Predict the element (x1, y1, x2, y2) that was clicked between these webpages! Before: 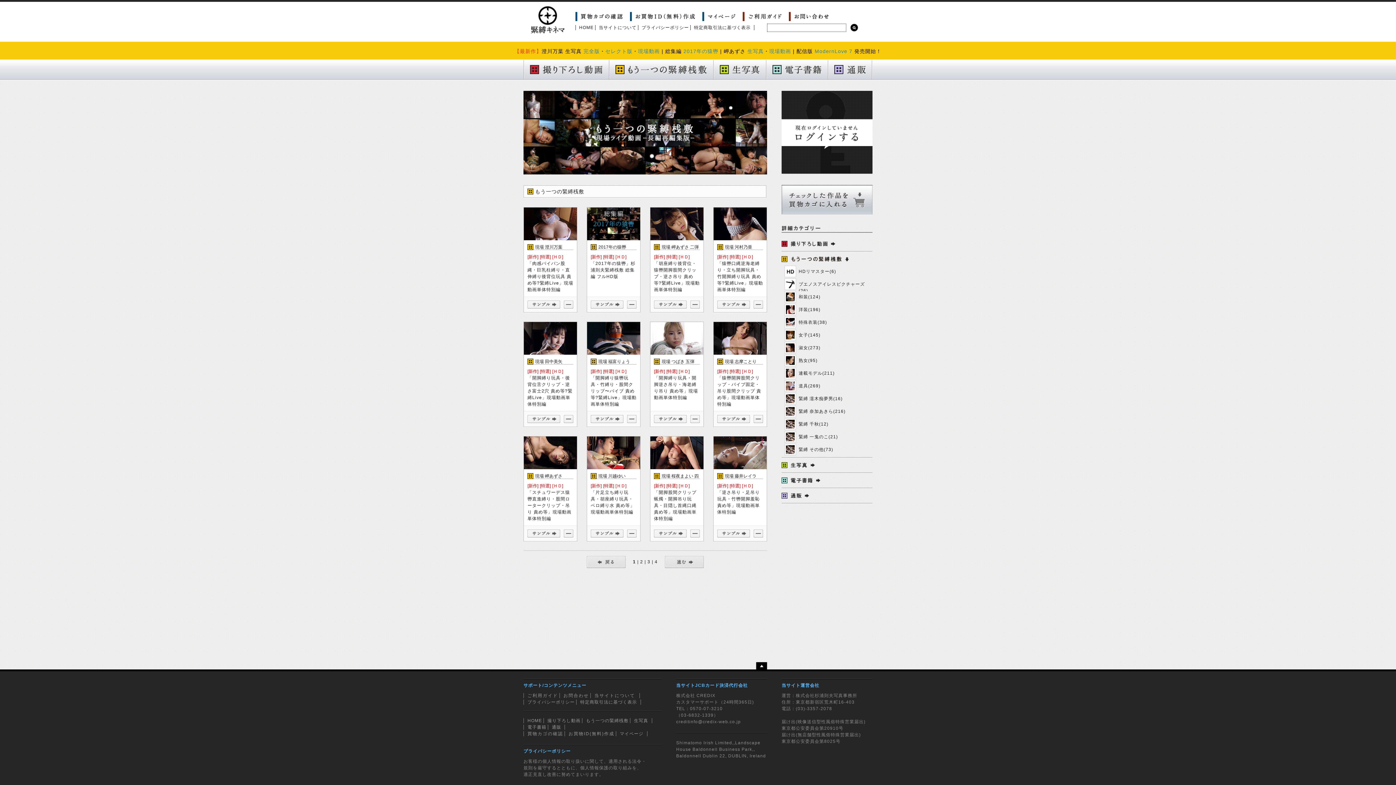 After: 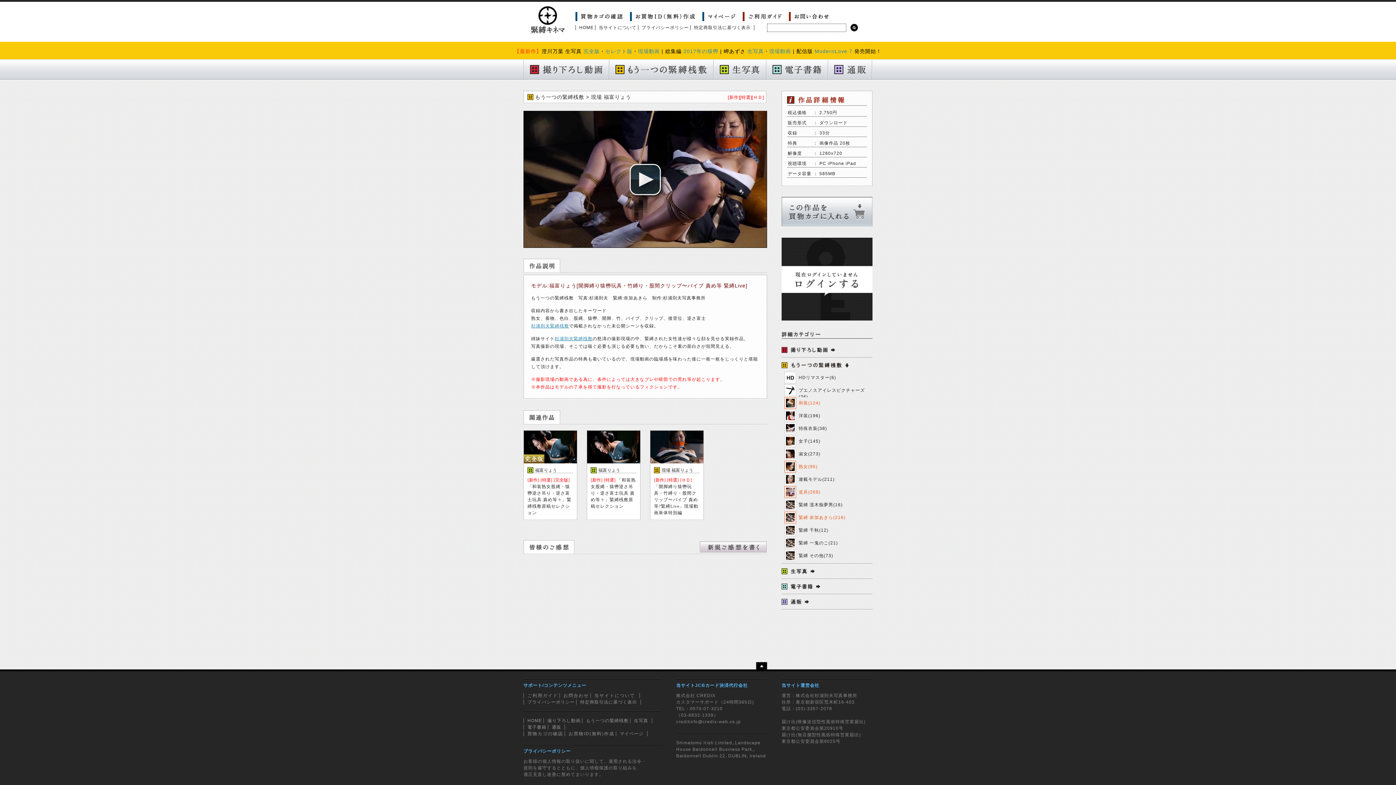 Action: bbox: (587, 350, 640, 356)